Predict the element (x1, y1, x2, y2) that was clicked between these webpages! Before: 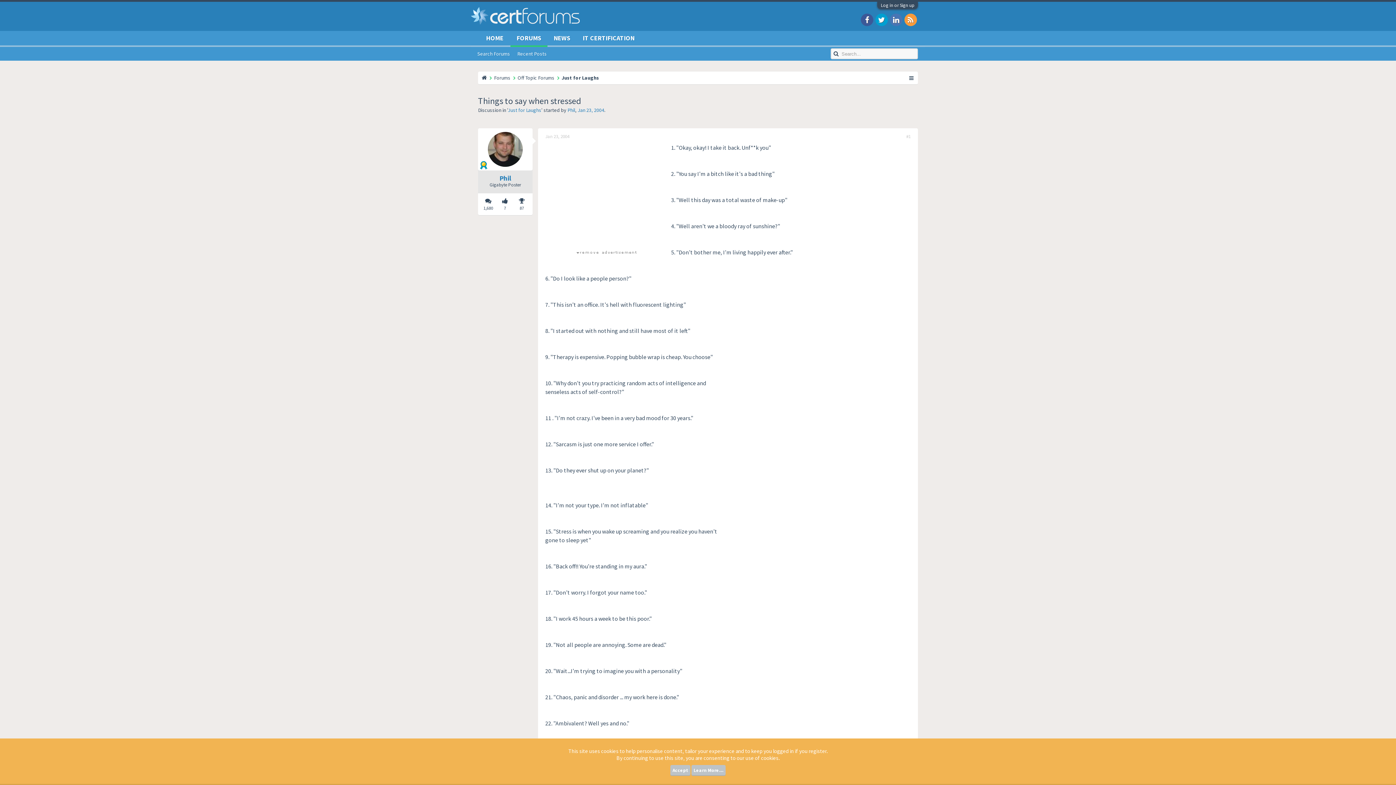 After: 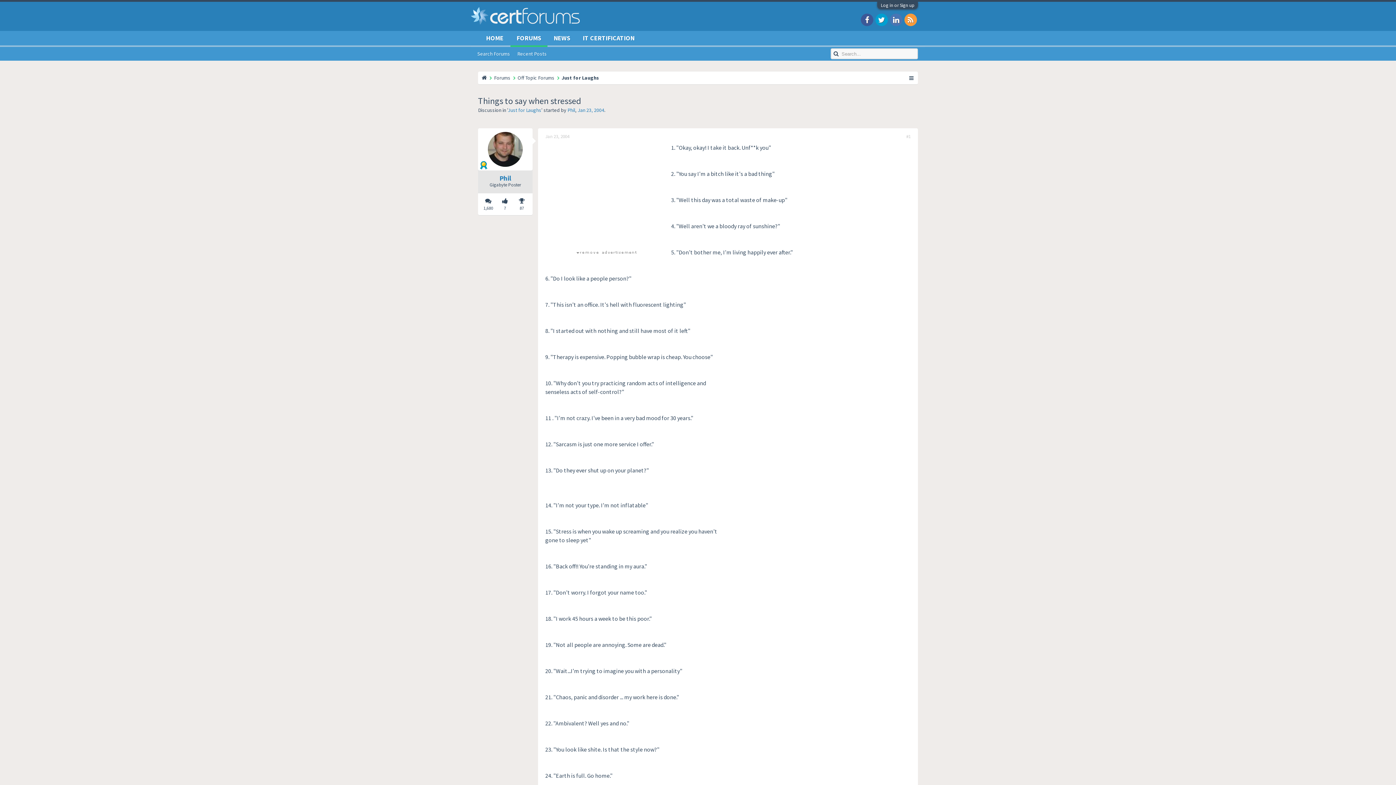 Action: bbox: (670, 765, 690, 776) label: Accept